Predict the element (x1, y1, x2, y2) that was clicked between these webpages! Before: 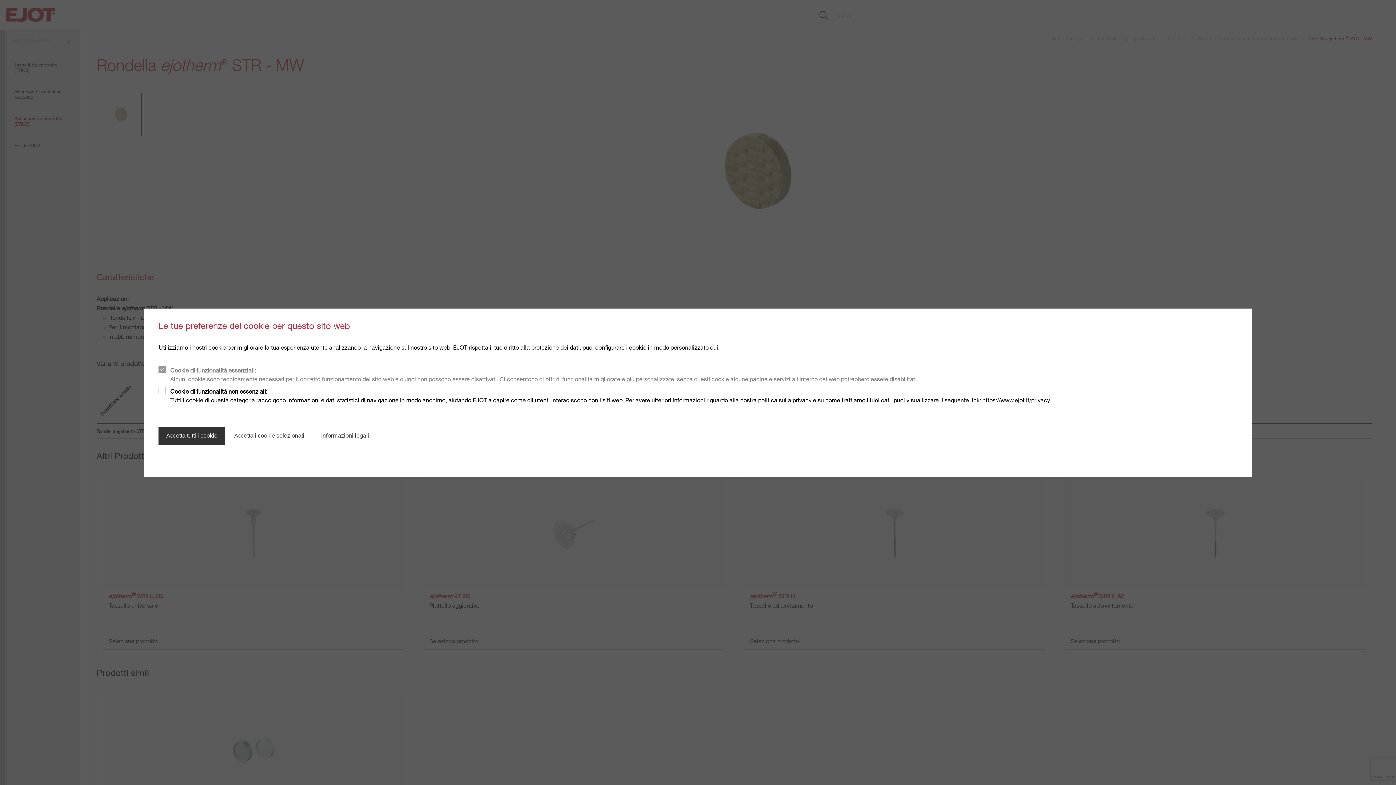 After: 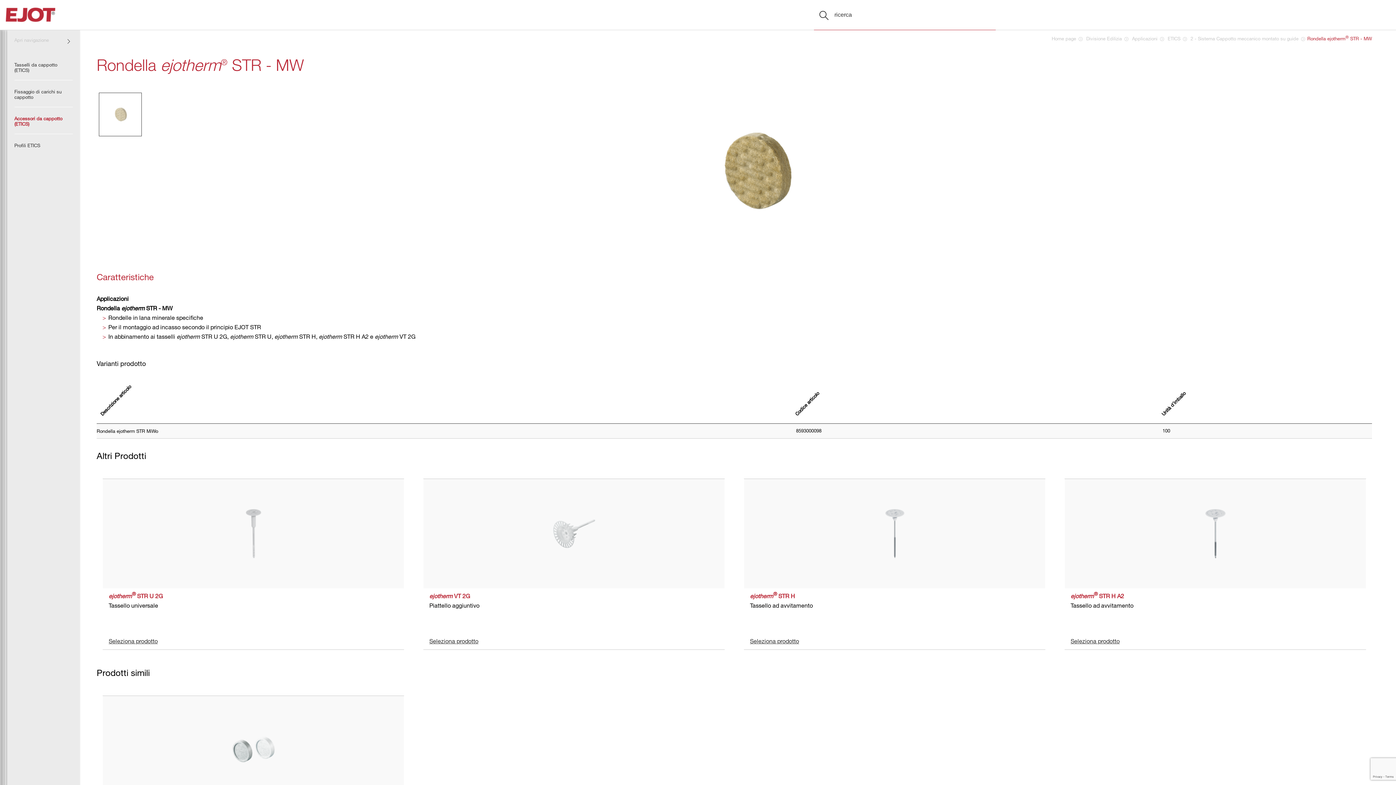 Action: label: Accetta tutti i cookie bbox: (158, 426, 225, 444)